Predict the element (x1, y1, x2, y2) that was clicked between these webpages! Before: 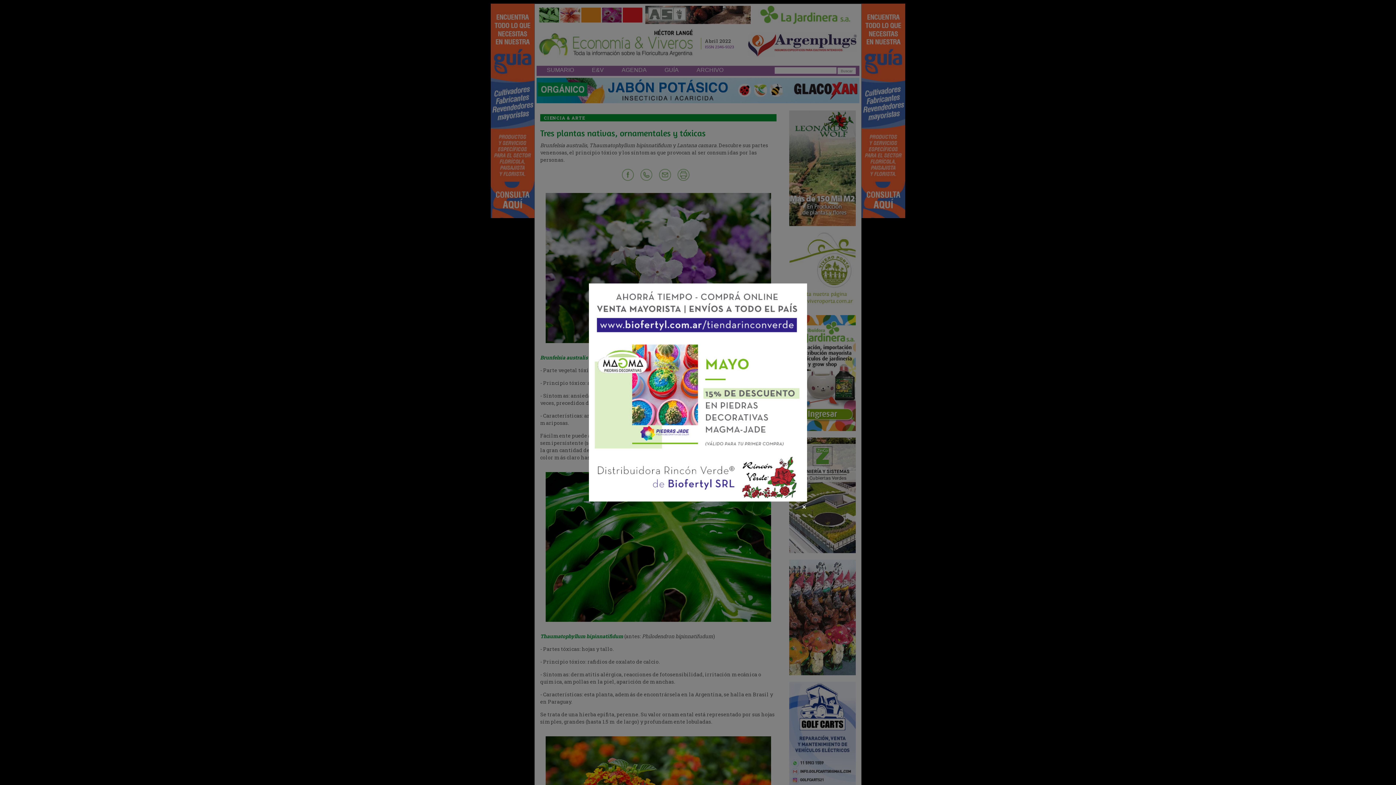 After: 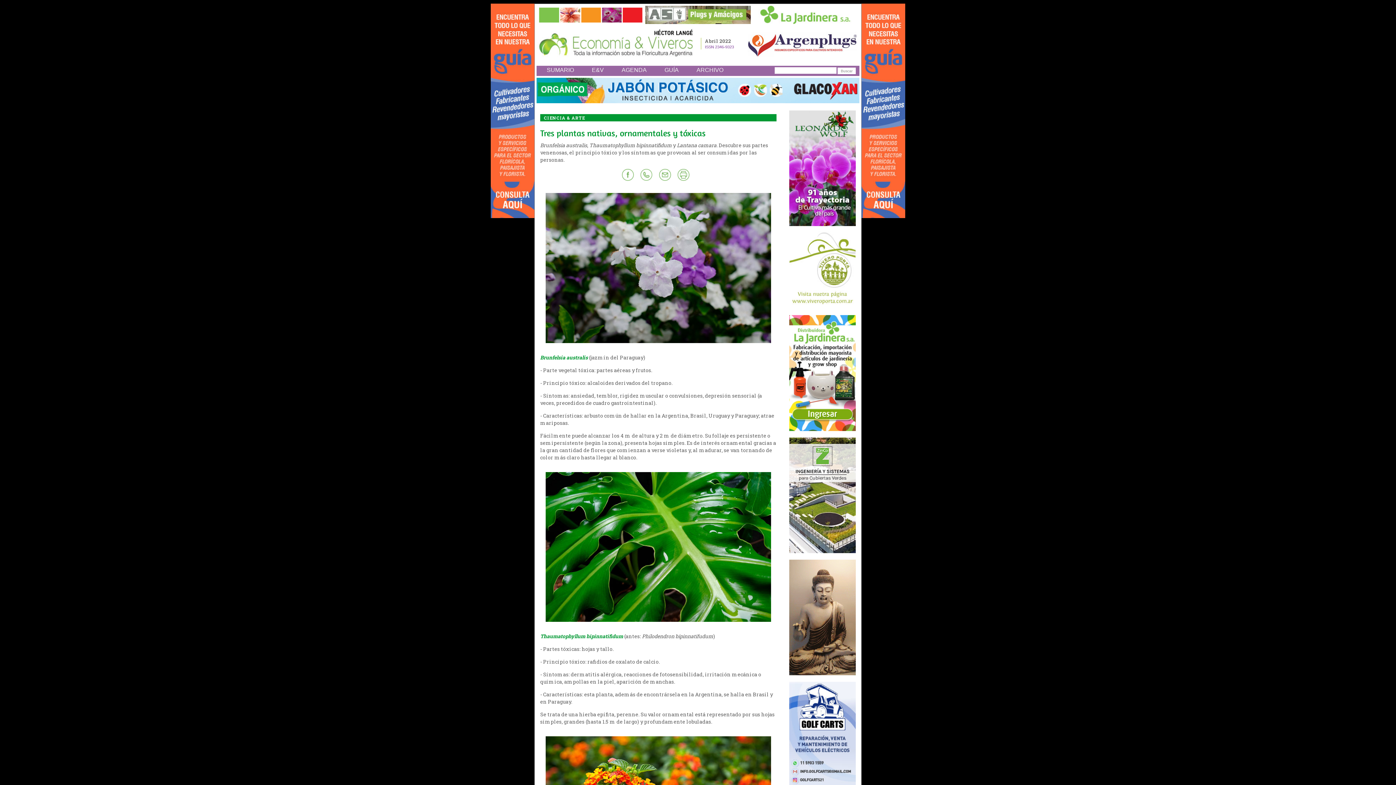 Action: bbox: (801, 504, 807, 510)